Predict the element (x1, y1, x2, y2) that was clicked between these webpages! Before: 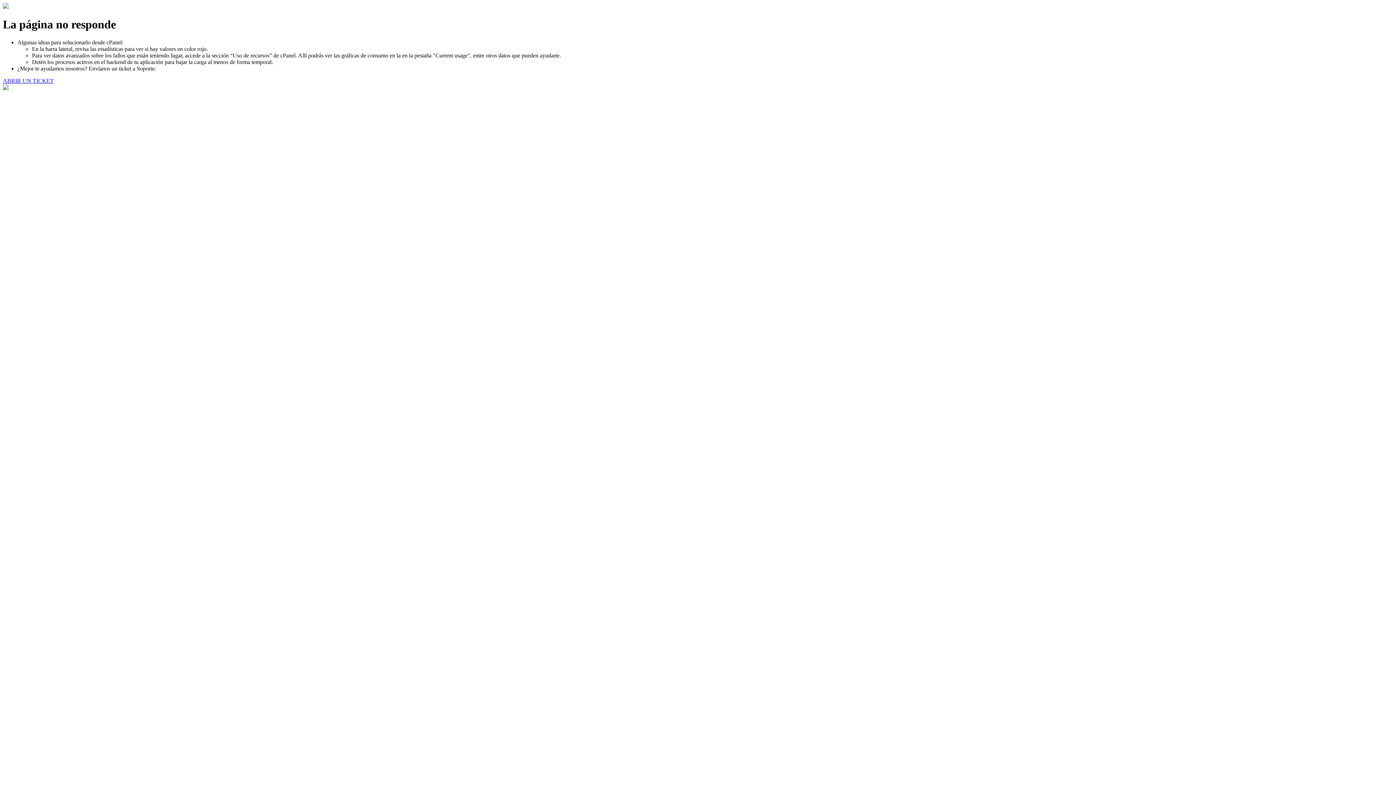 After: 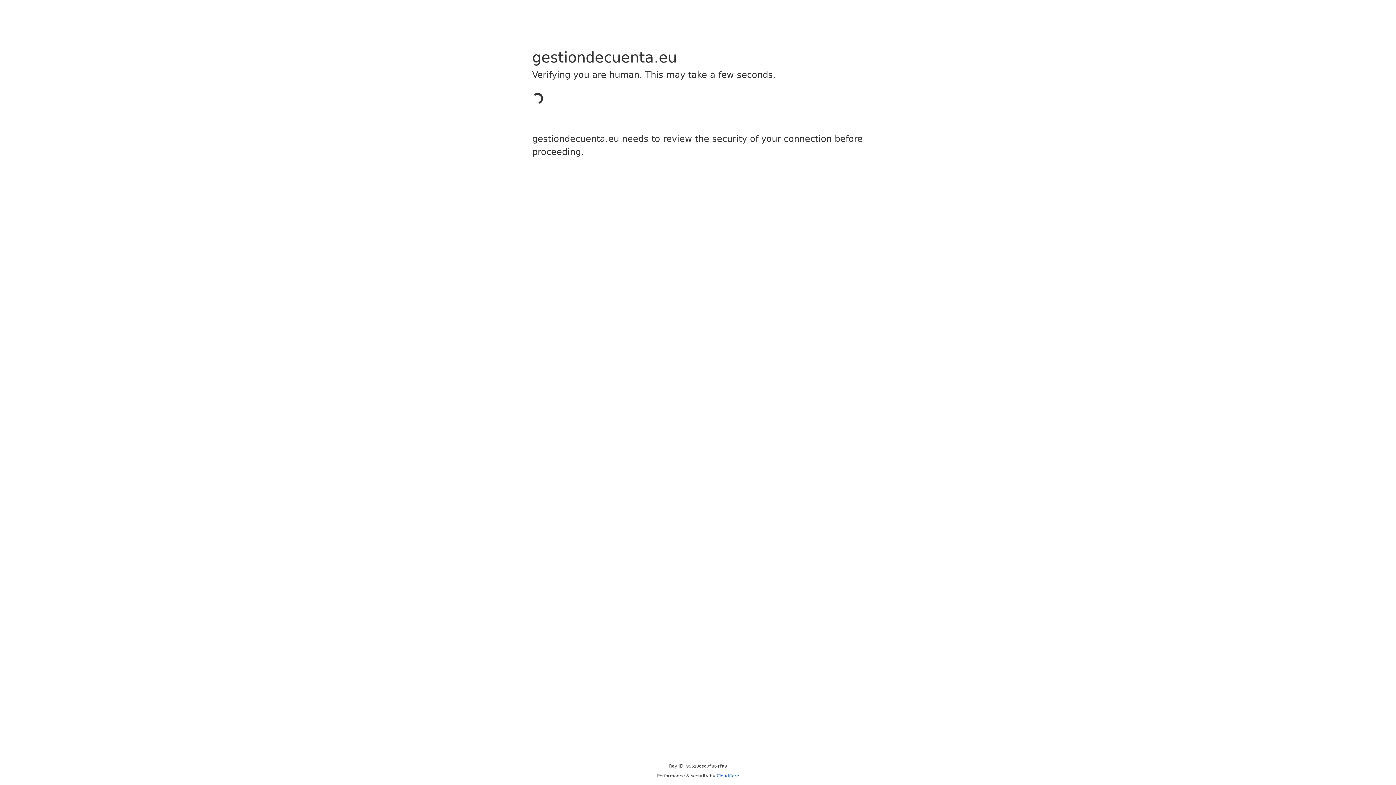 Action: label: ABRIR UN TICKET bbox: (2, 77, 53, 83)